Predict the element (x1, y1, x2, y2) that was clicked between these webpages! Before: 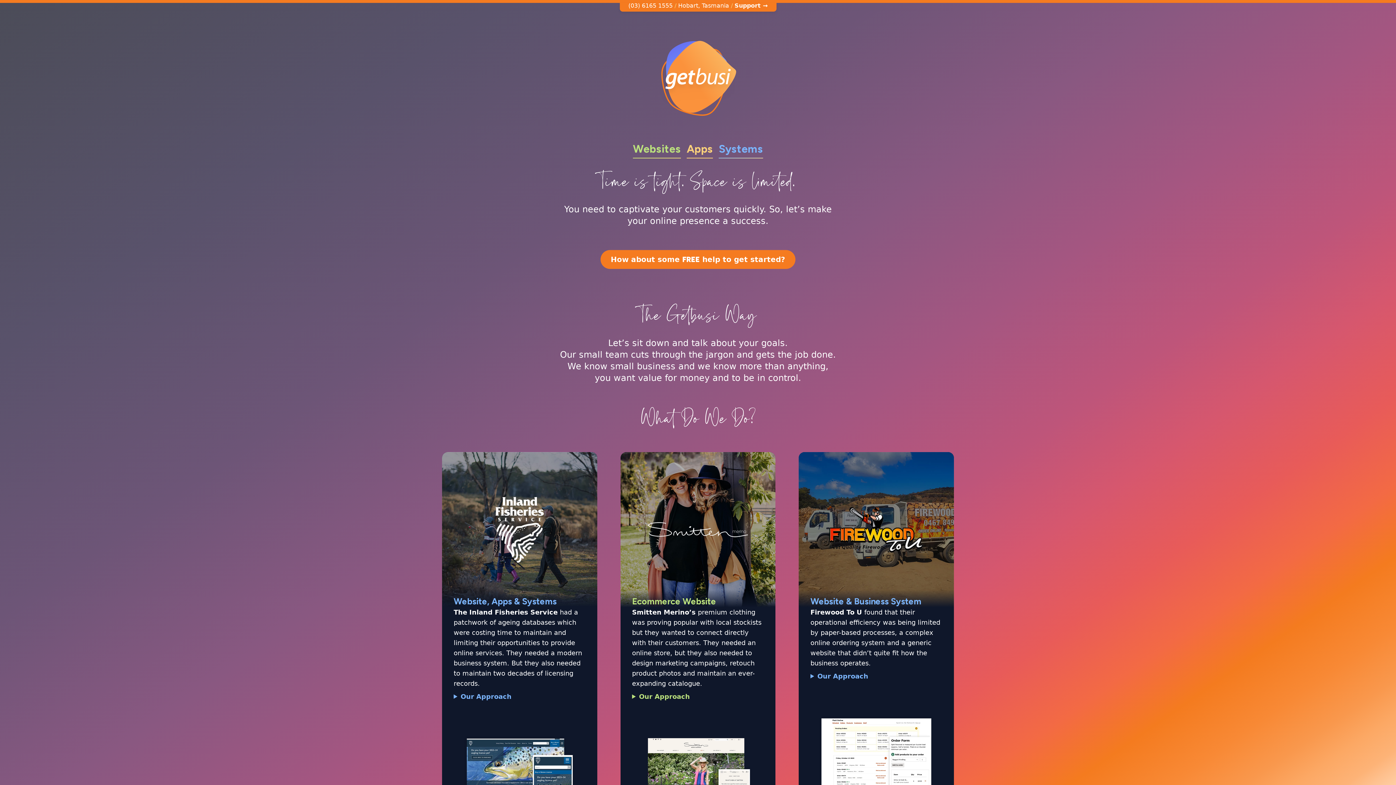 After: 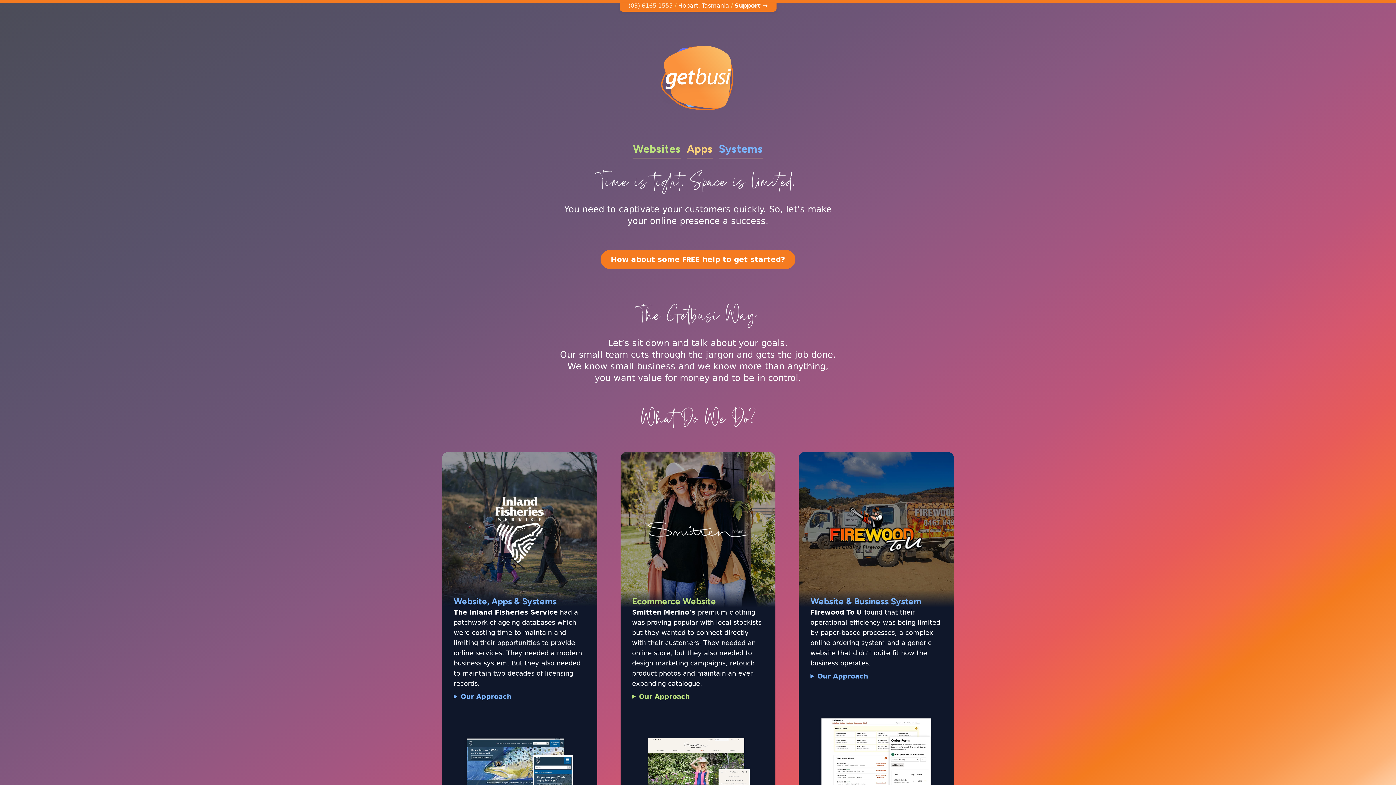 Action: bbox: (628, 2, 674, 9) label: (03) 6165 1555 